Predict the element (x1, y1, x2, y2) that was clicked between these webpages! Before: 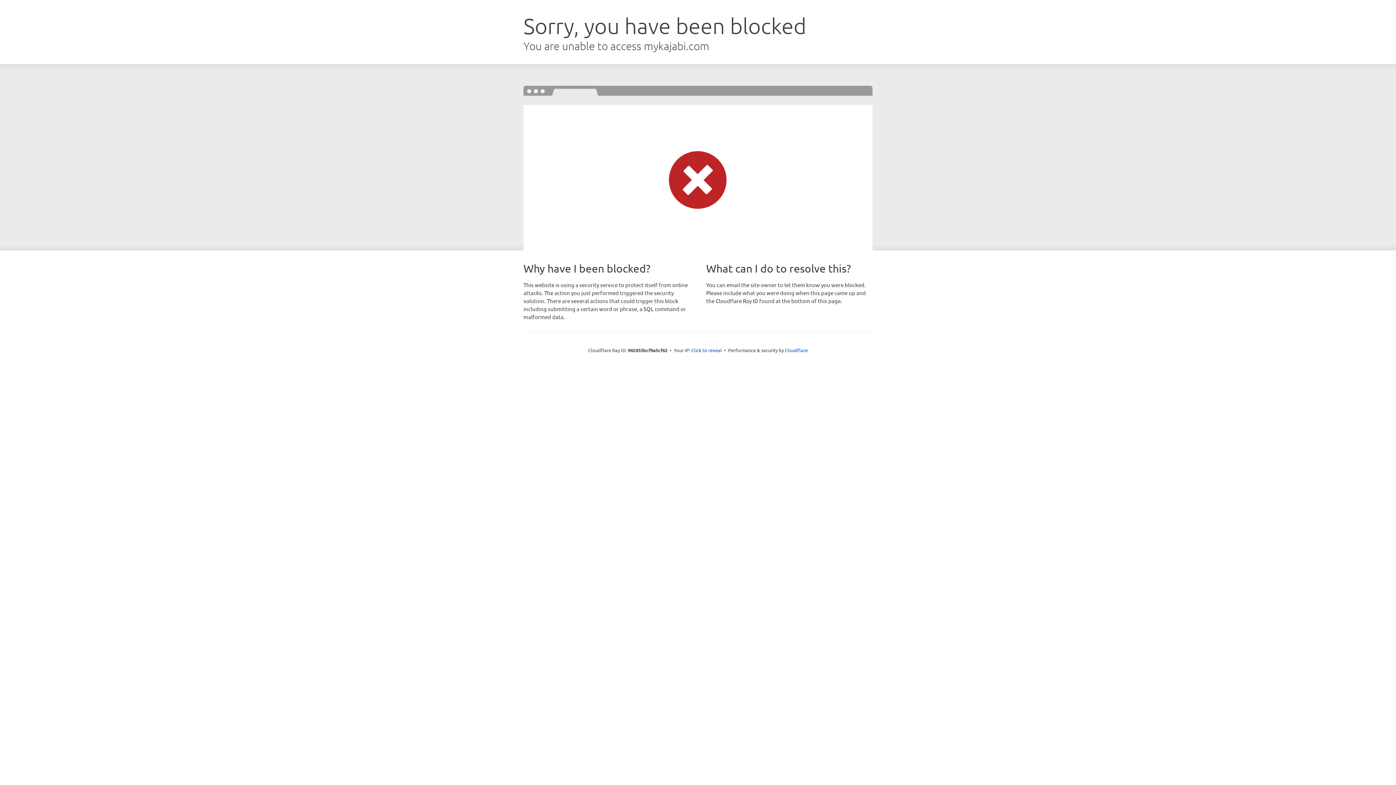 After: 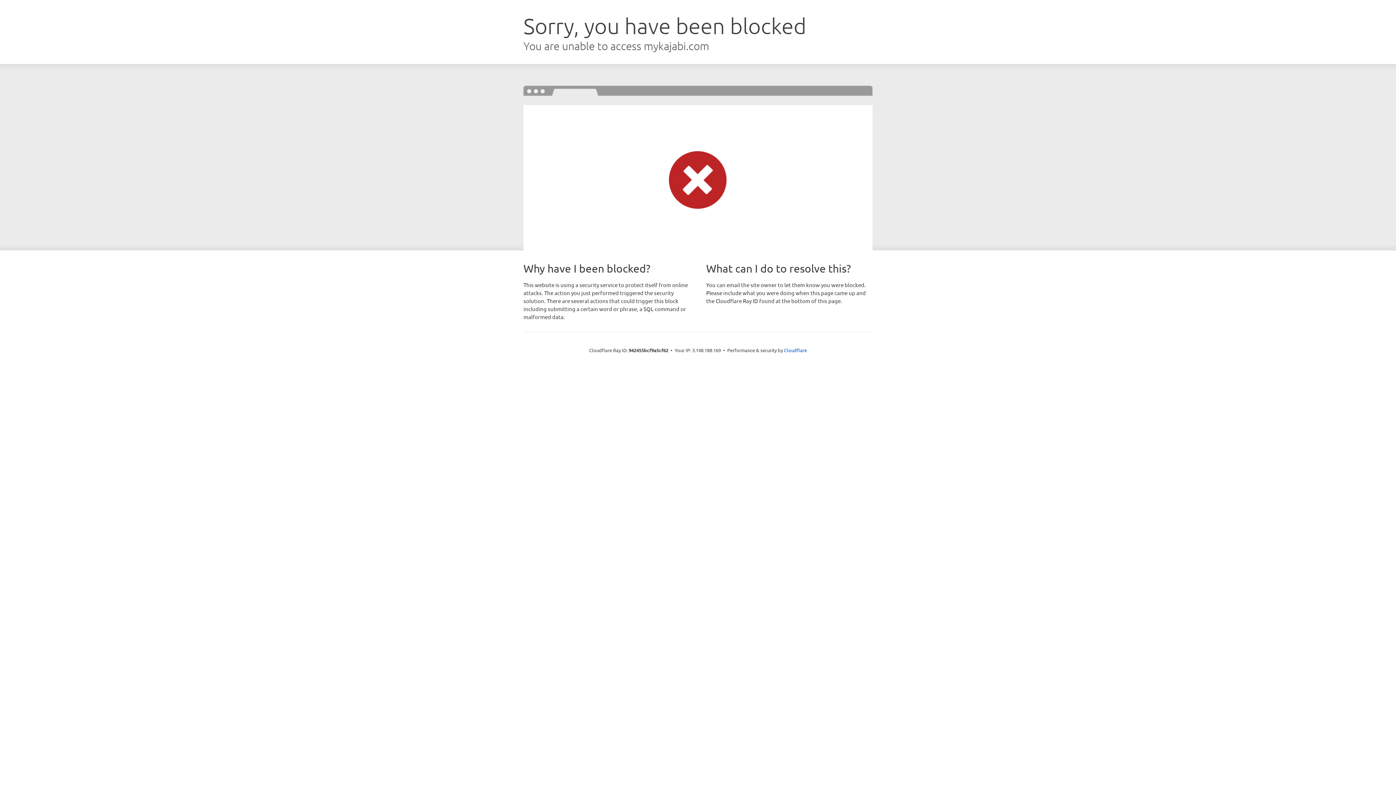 Action: bbox: (691, 346, 722, 353) label: Click to reveal